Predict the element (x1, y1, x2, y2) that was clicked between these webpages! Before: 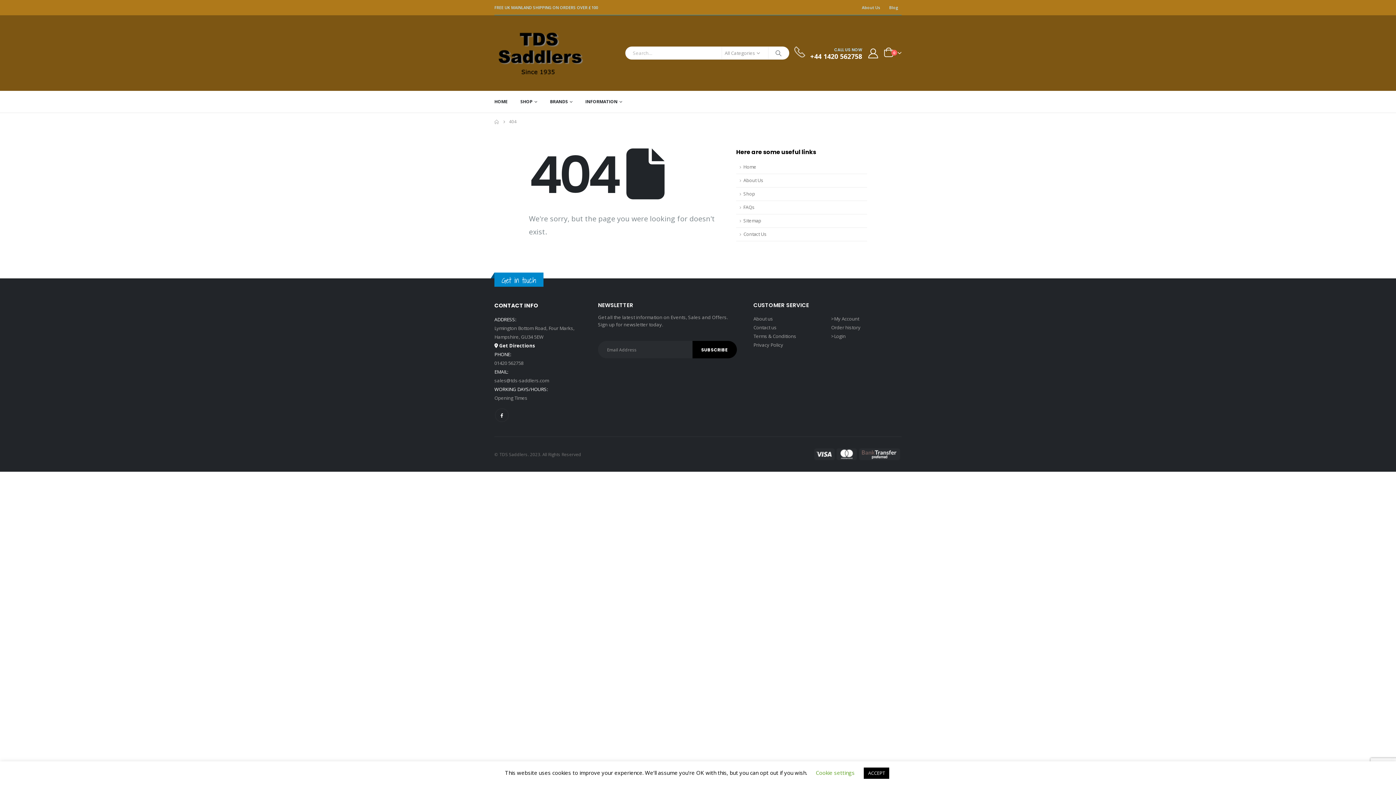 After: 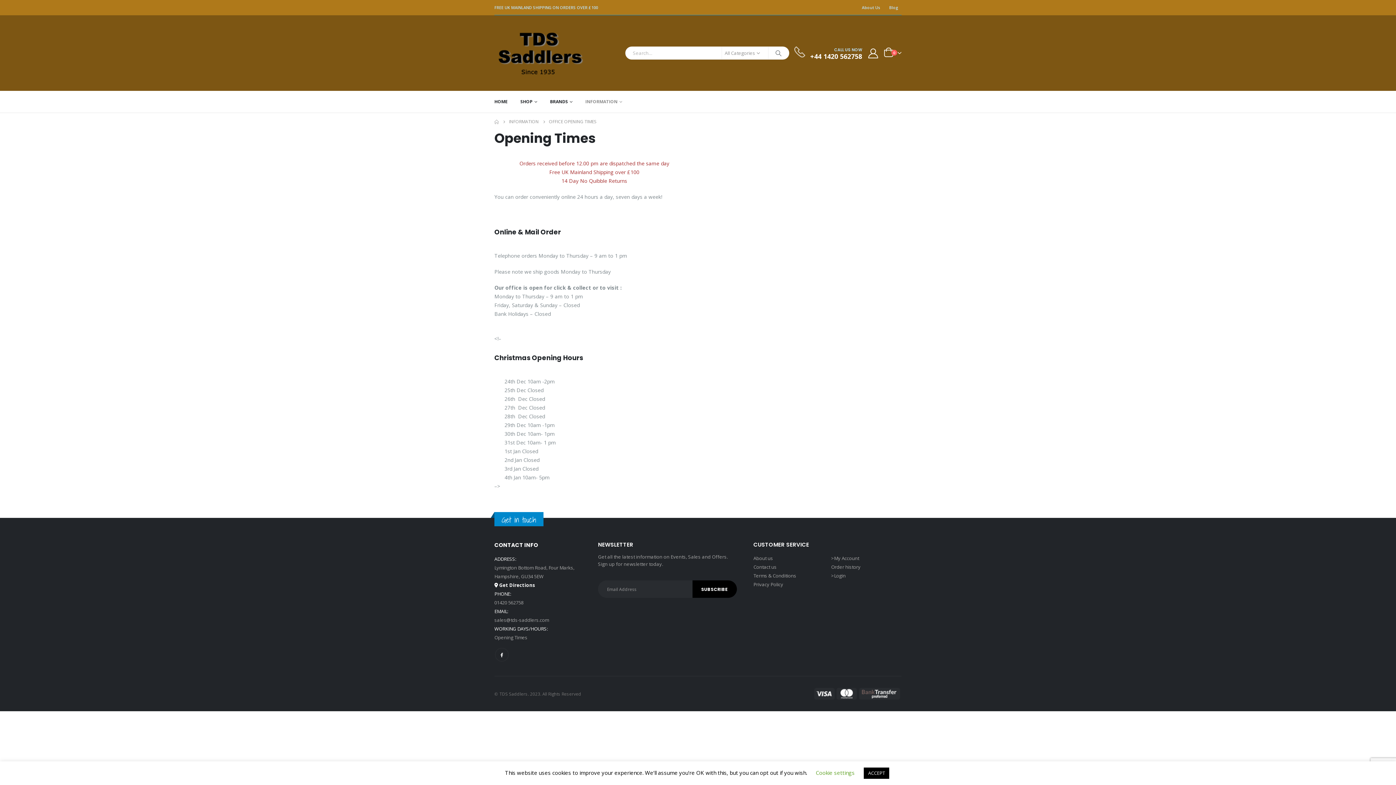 Action: label: Opening Times bbox: (494, 394, 527, 401)